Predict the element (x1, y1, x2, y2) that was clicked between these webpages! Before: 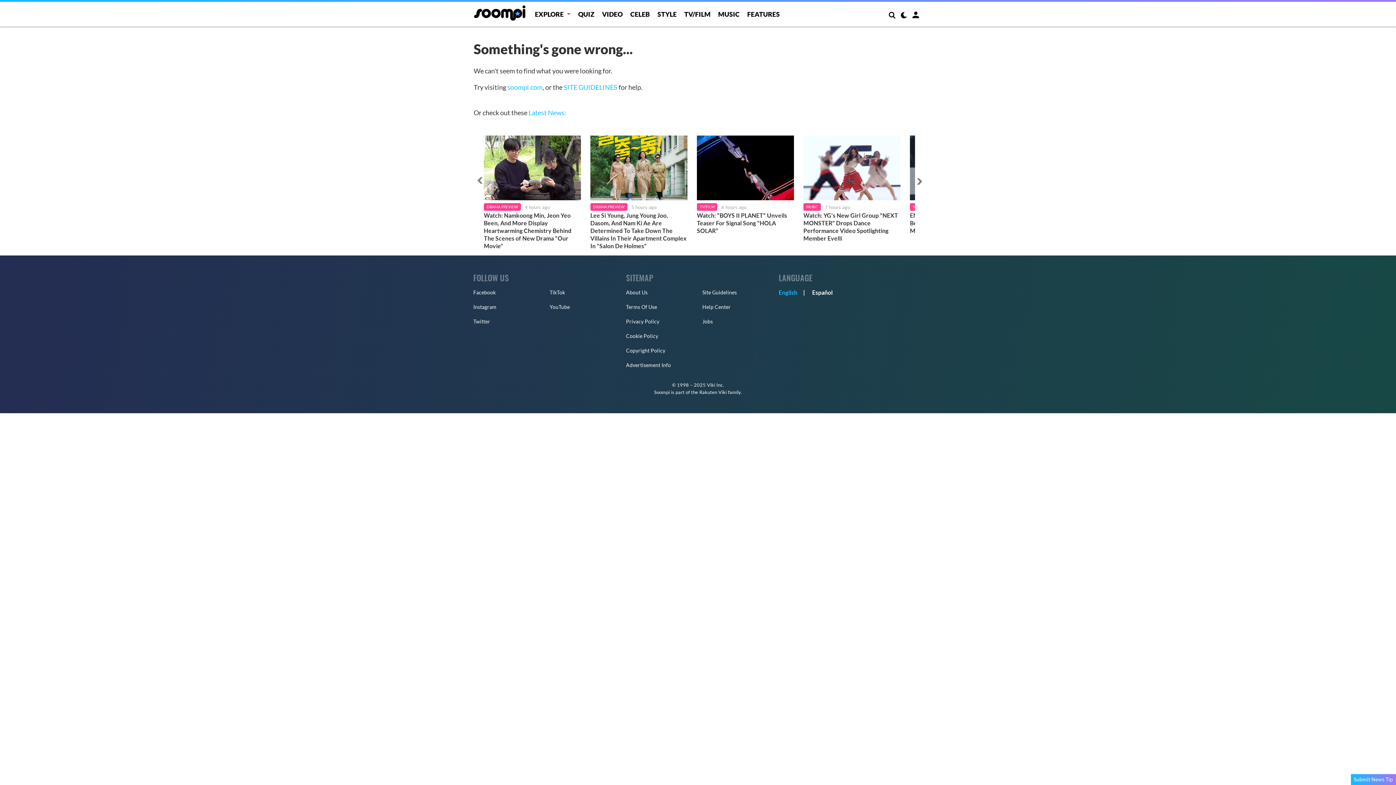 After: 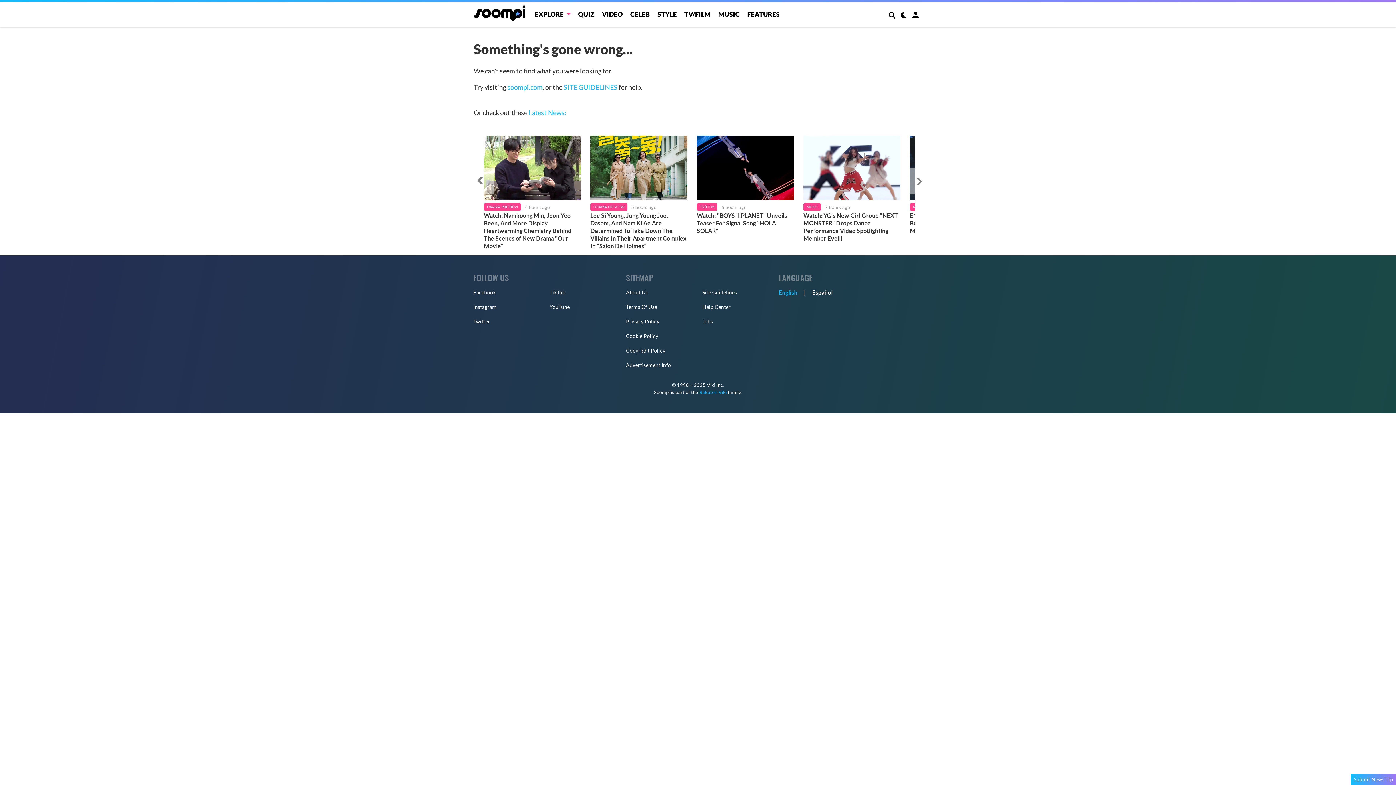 Action: bbox: (699, 389, 726, 395) label: Rakuten Viki